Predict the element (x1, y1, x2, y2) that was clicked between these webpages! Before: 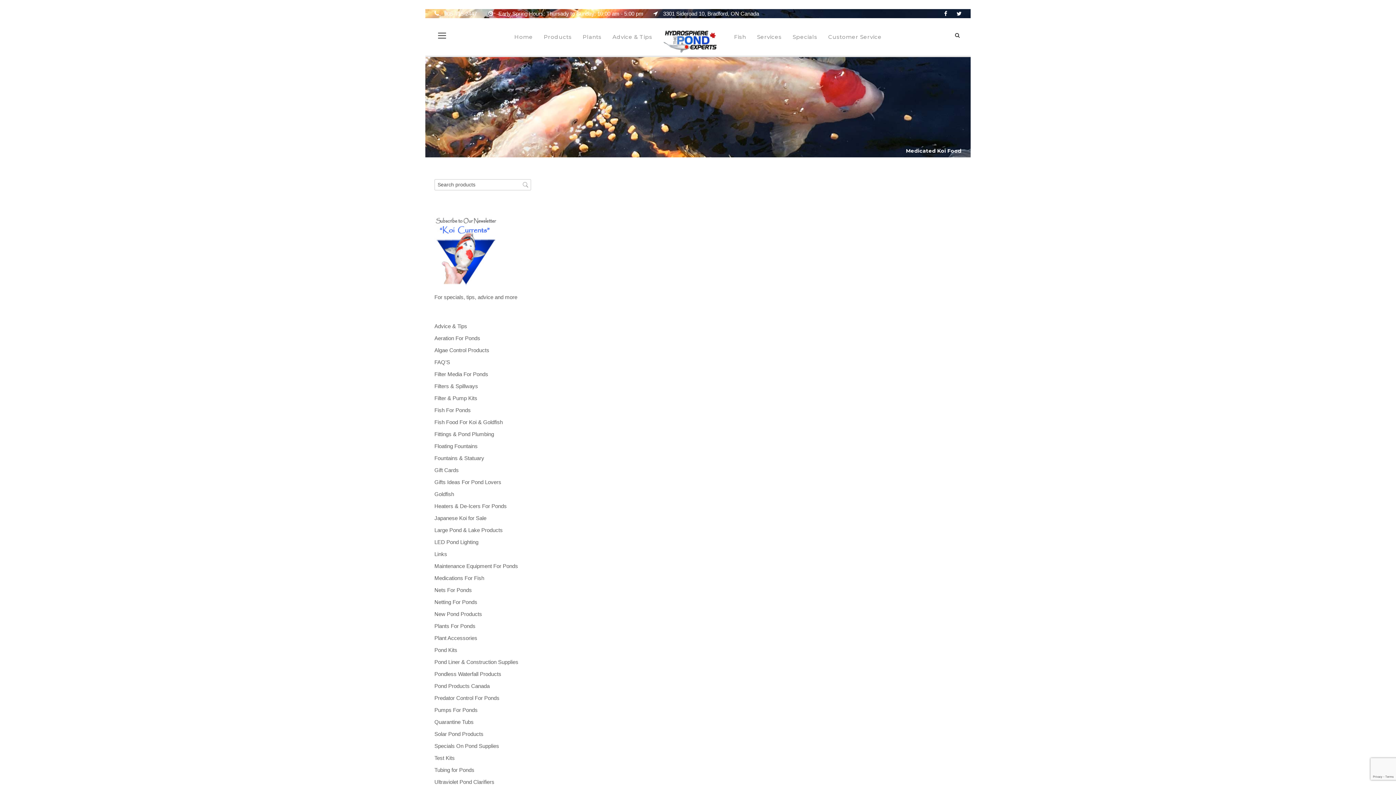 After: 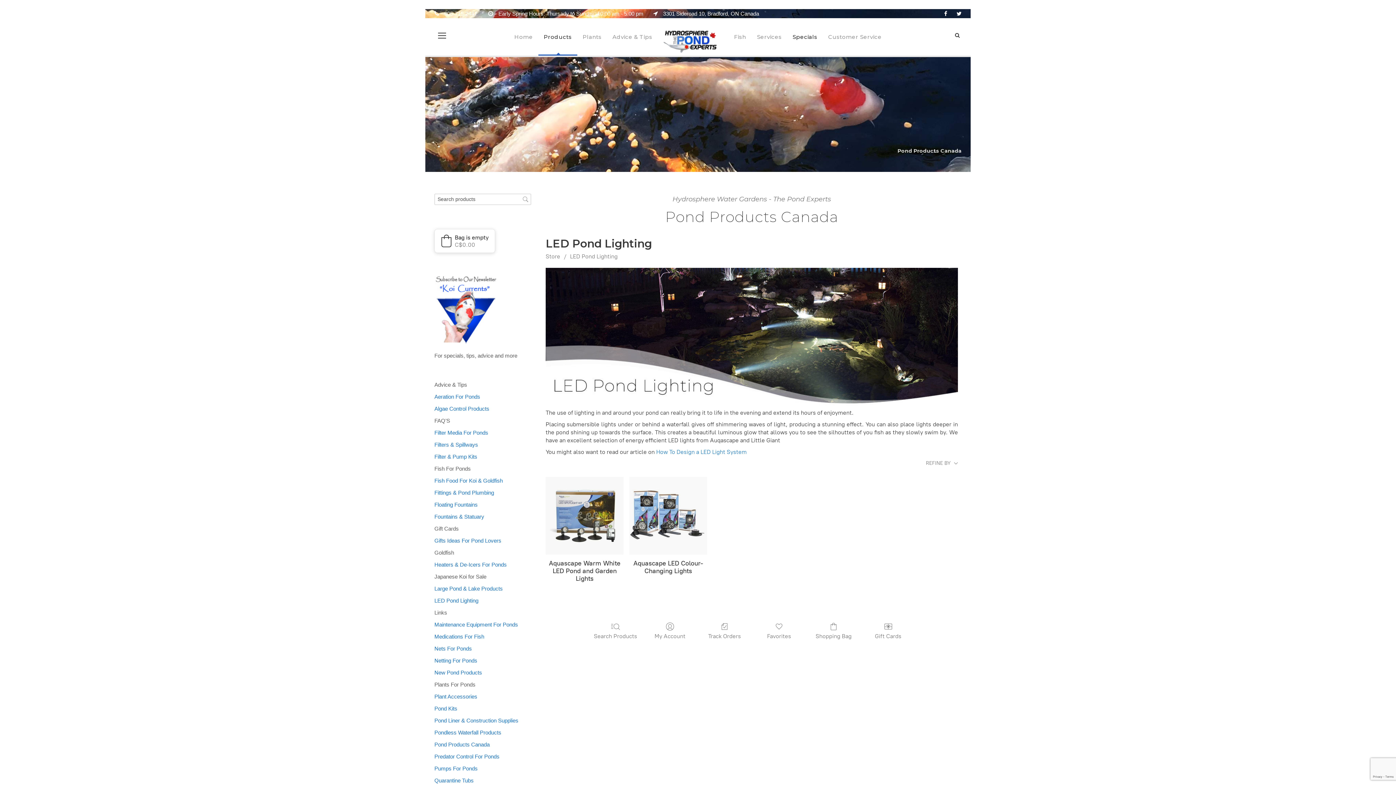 Action: label: LED Pond Lighting bbox: (434, 539, 478, 545)